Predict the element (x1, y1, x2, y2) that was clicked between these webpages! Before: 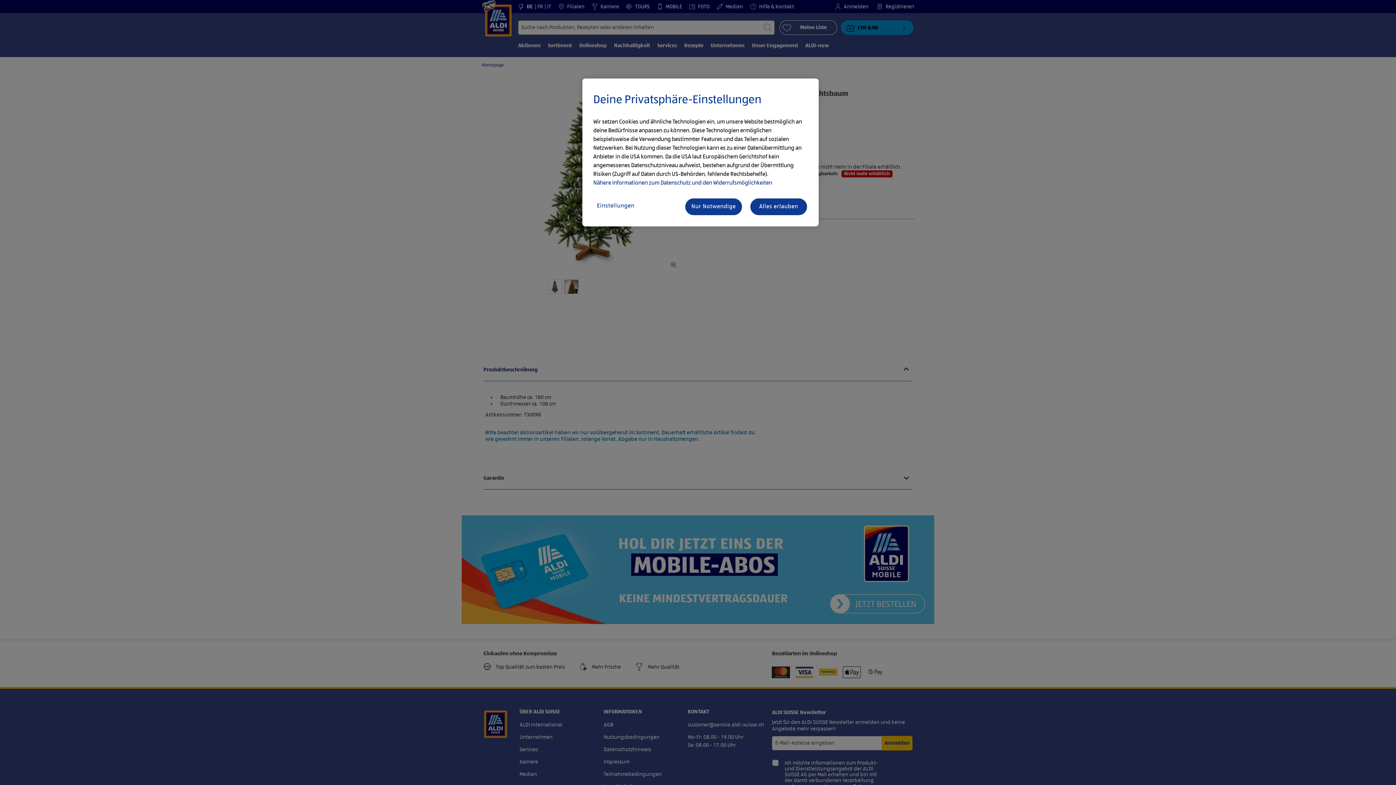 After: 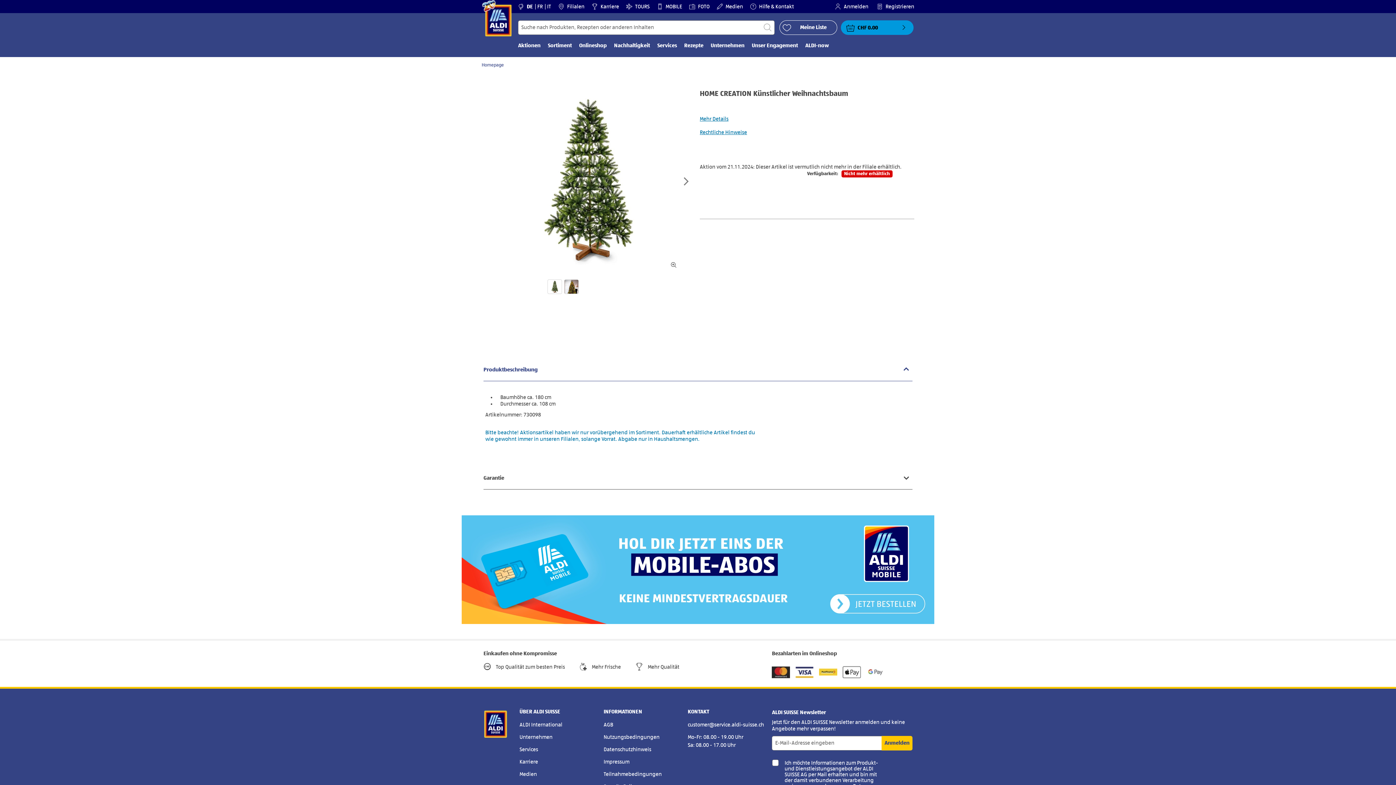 Action: bbox: (749, 197, 808, 216) label: Alles erlauben